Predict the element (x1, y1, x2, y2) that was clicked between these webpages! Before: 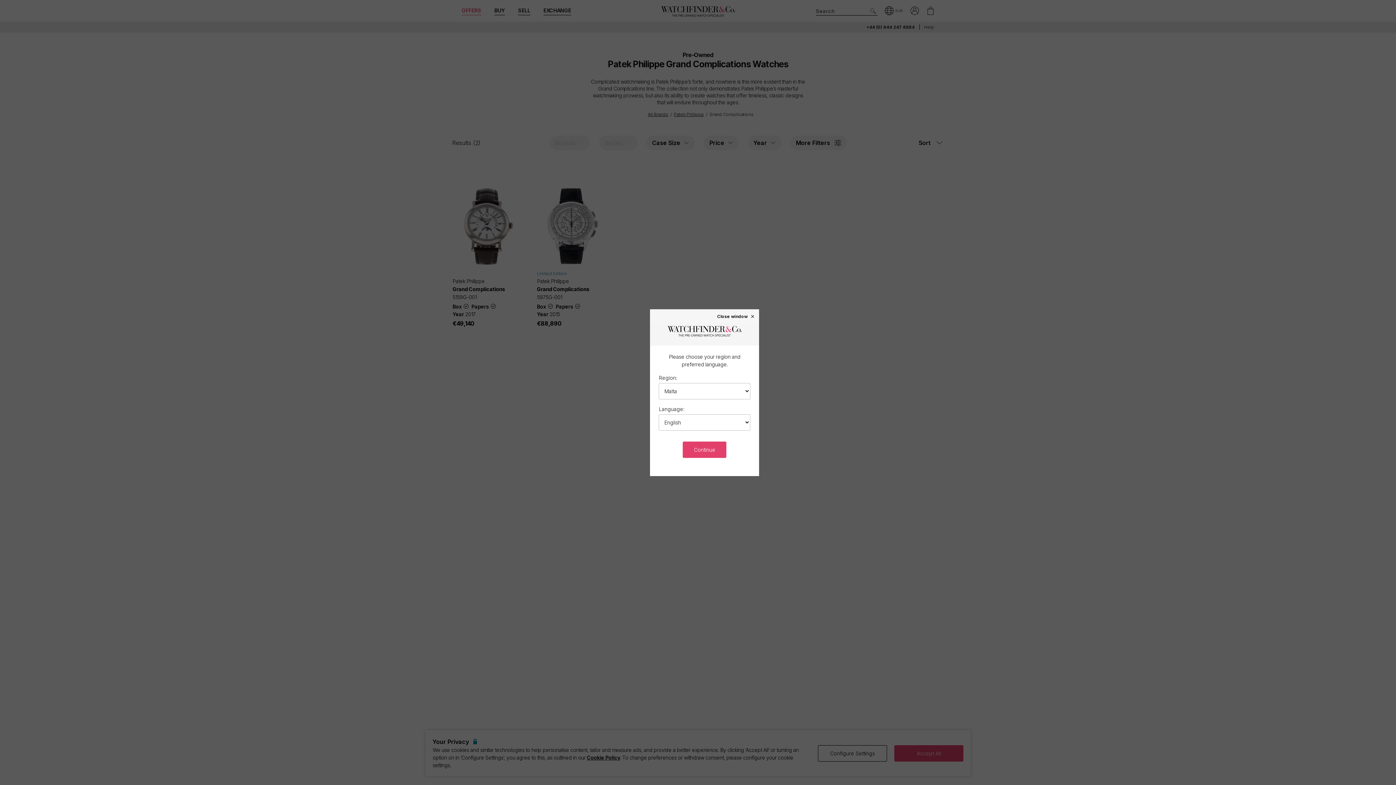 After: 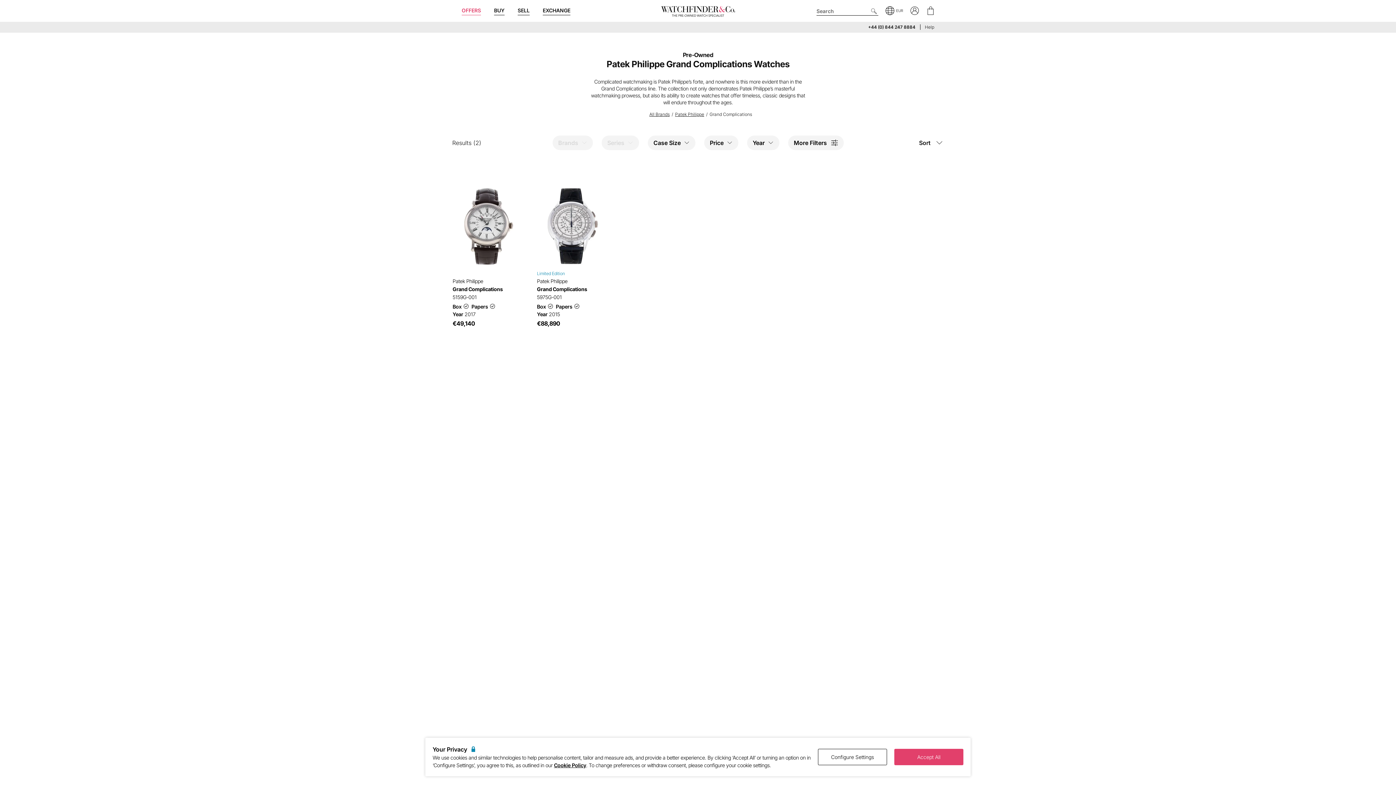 Action: bbox: (683, 441, 726, 458) label: Continue